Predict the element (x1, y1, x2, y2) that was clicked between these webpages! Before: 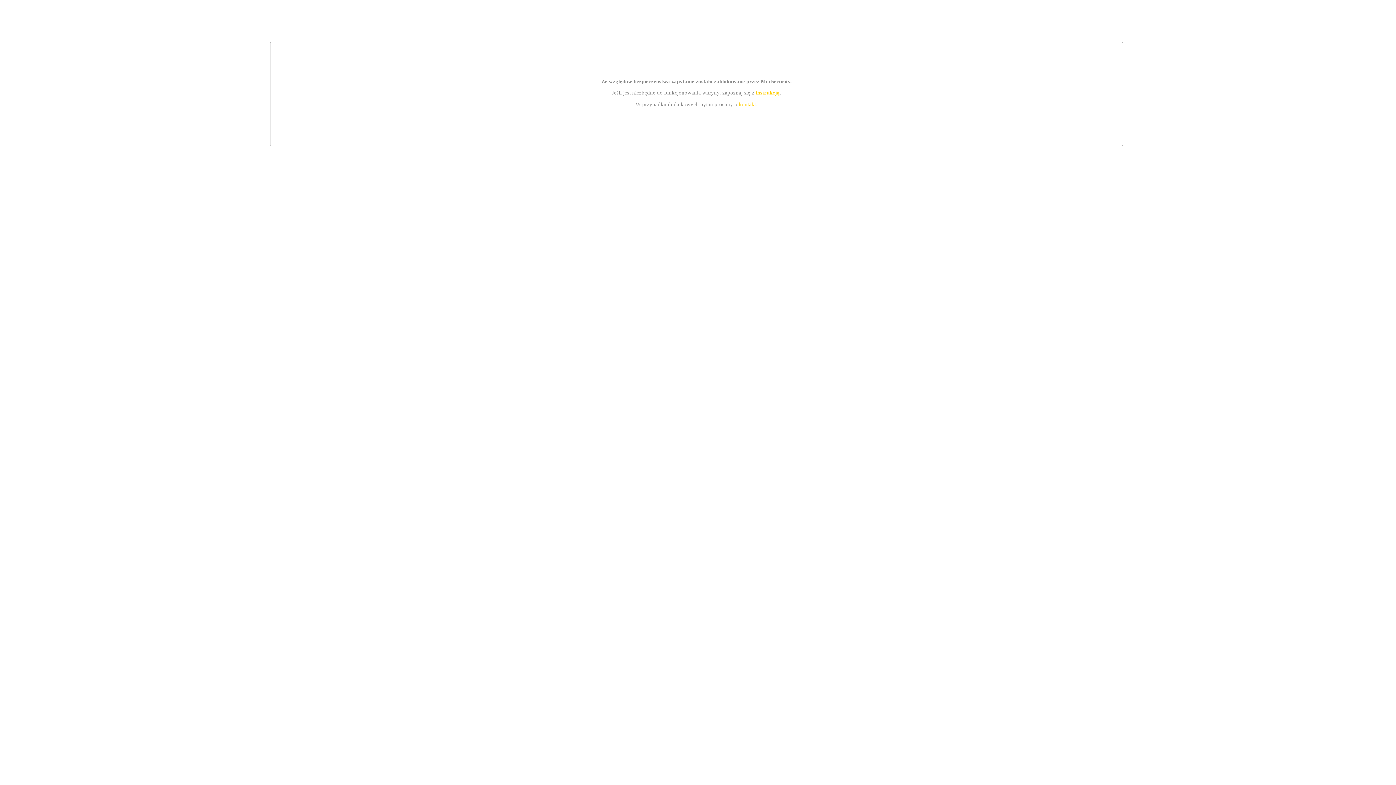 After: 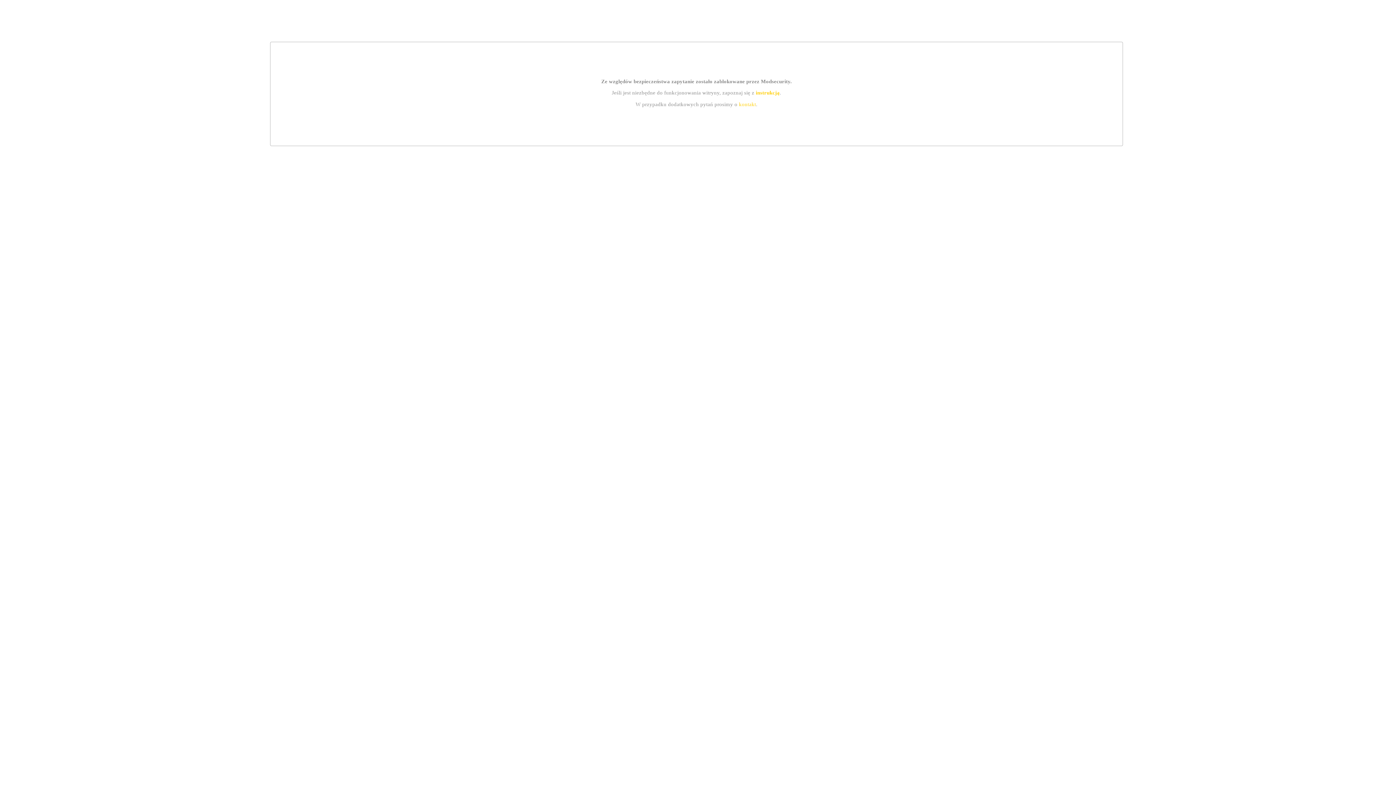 Action: bbox: (755, 89, 779, 95) label: instrukcją